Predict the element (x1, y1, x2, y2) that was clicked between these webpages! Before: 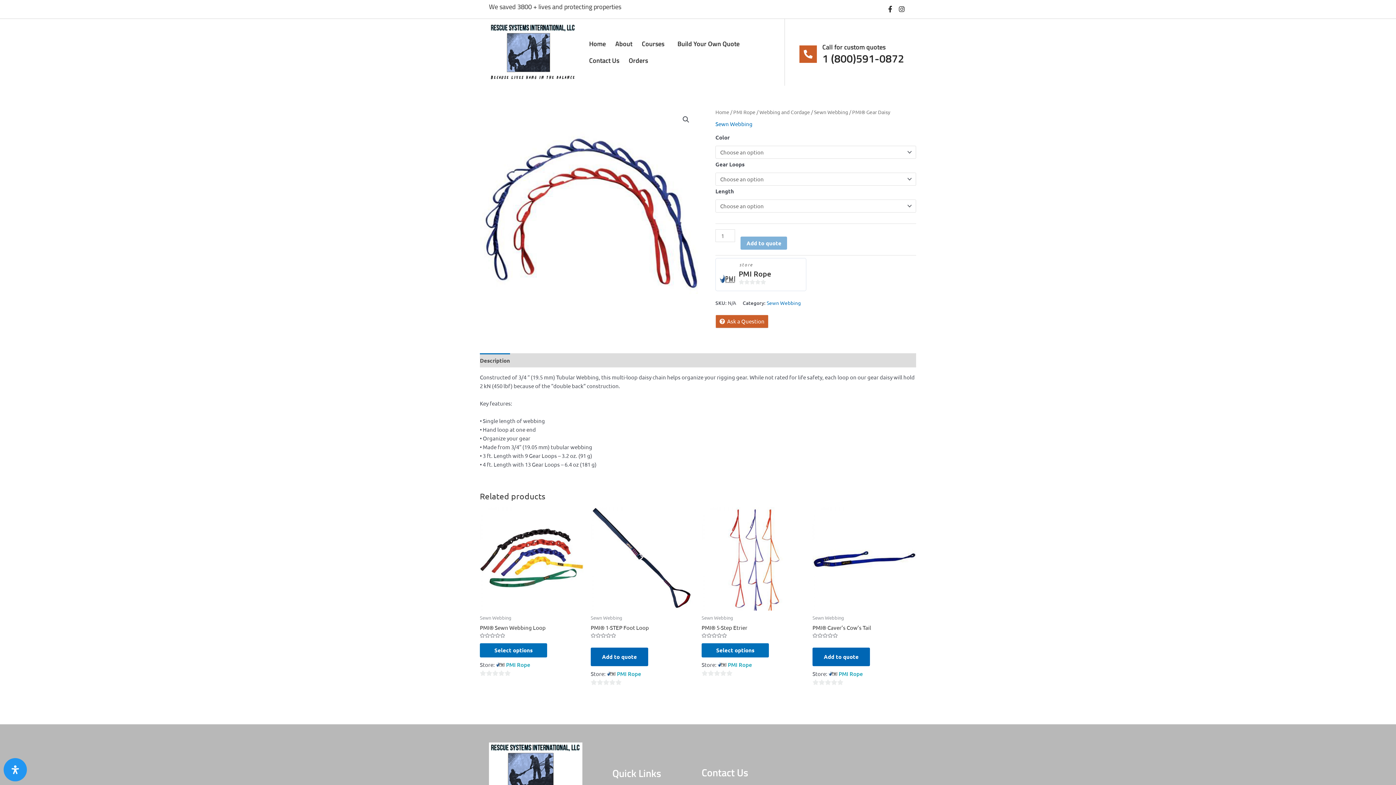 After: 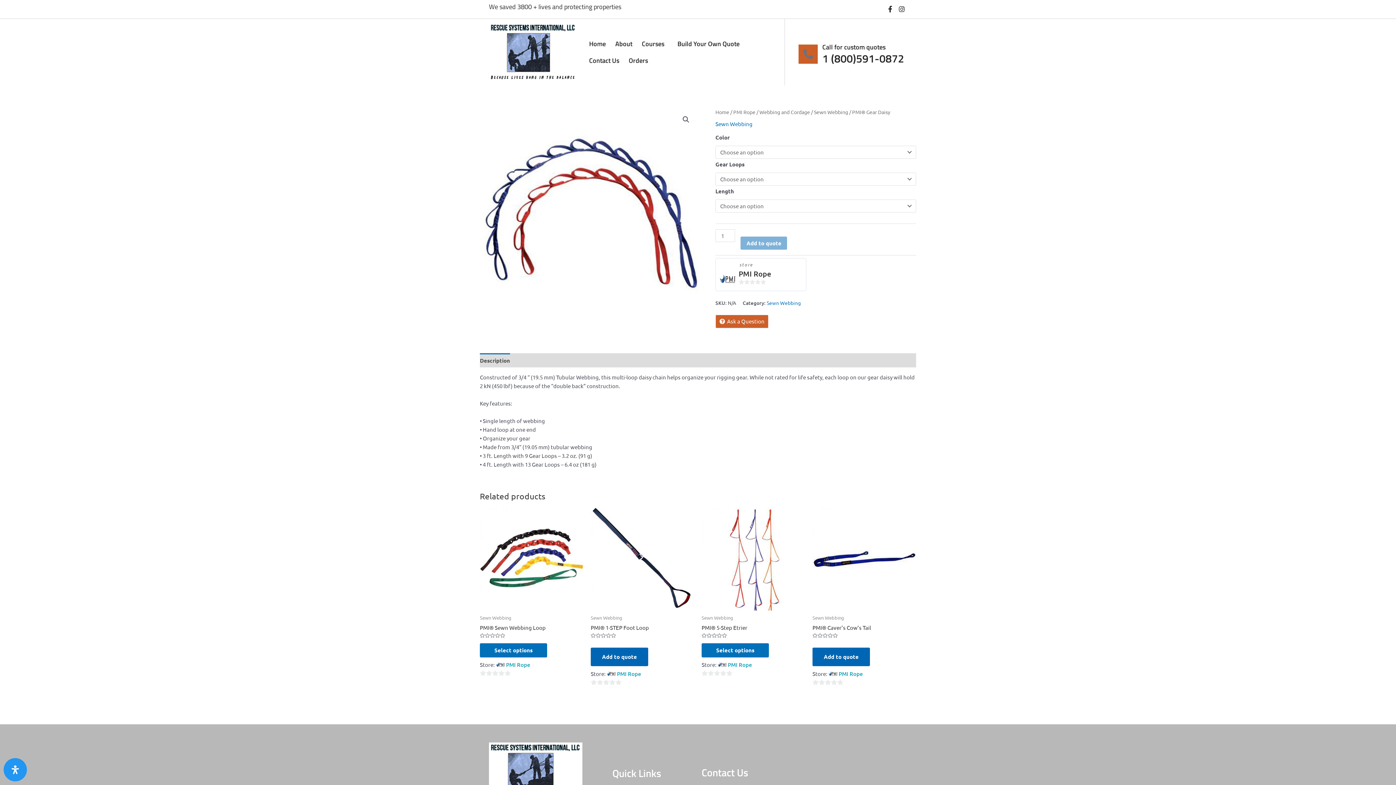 Action: label:  Call for custom quotes bbox: (799, 45, 817, 62)